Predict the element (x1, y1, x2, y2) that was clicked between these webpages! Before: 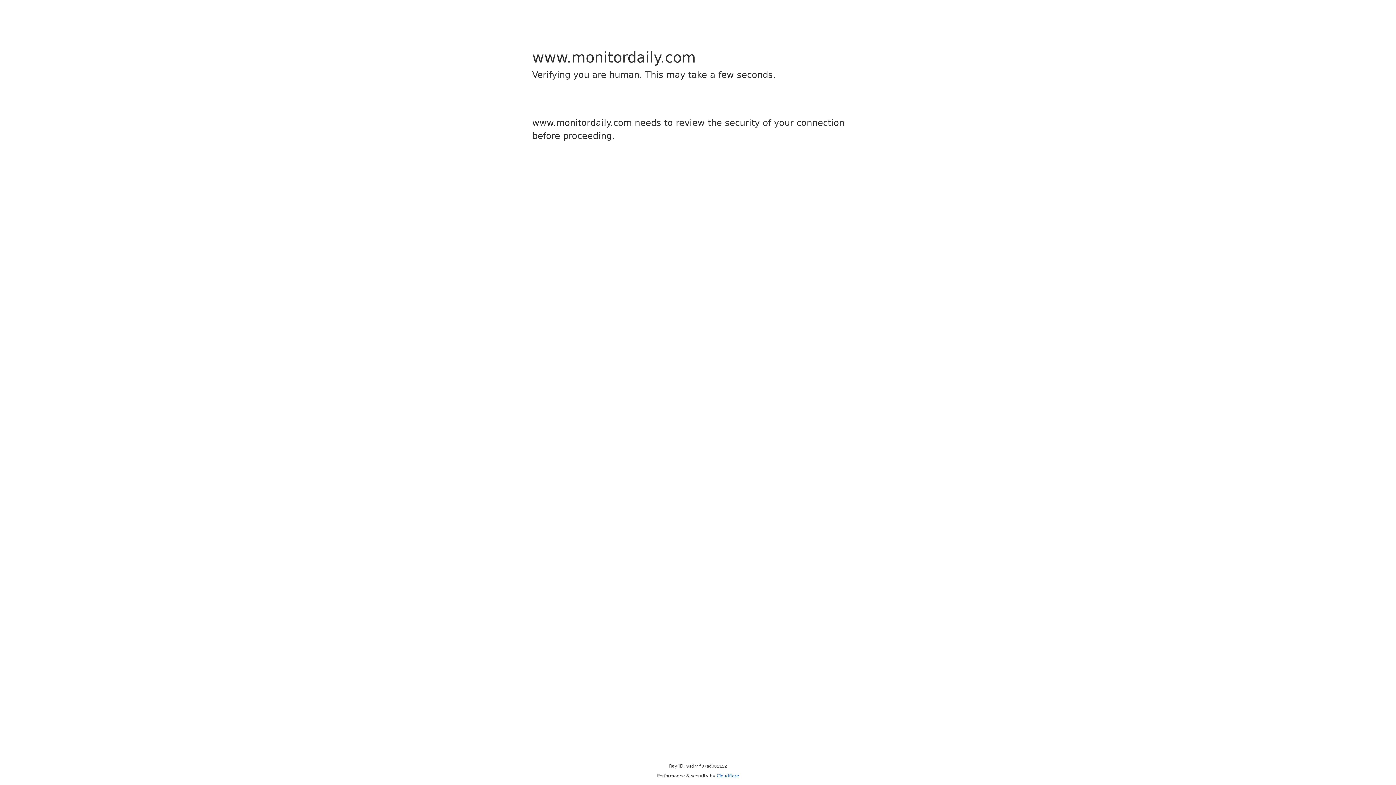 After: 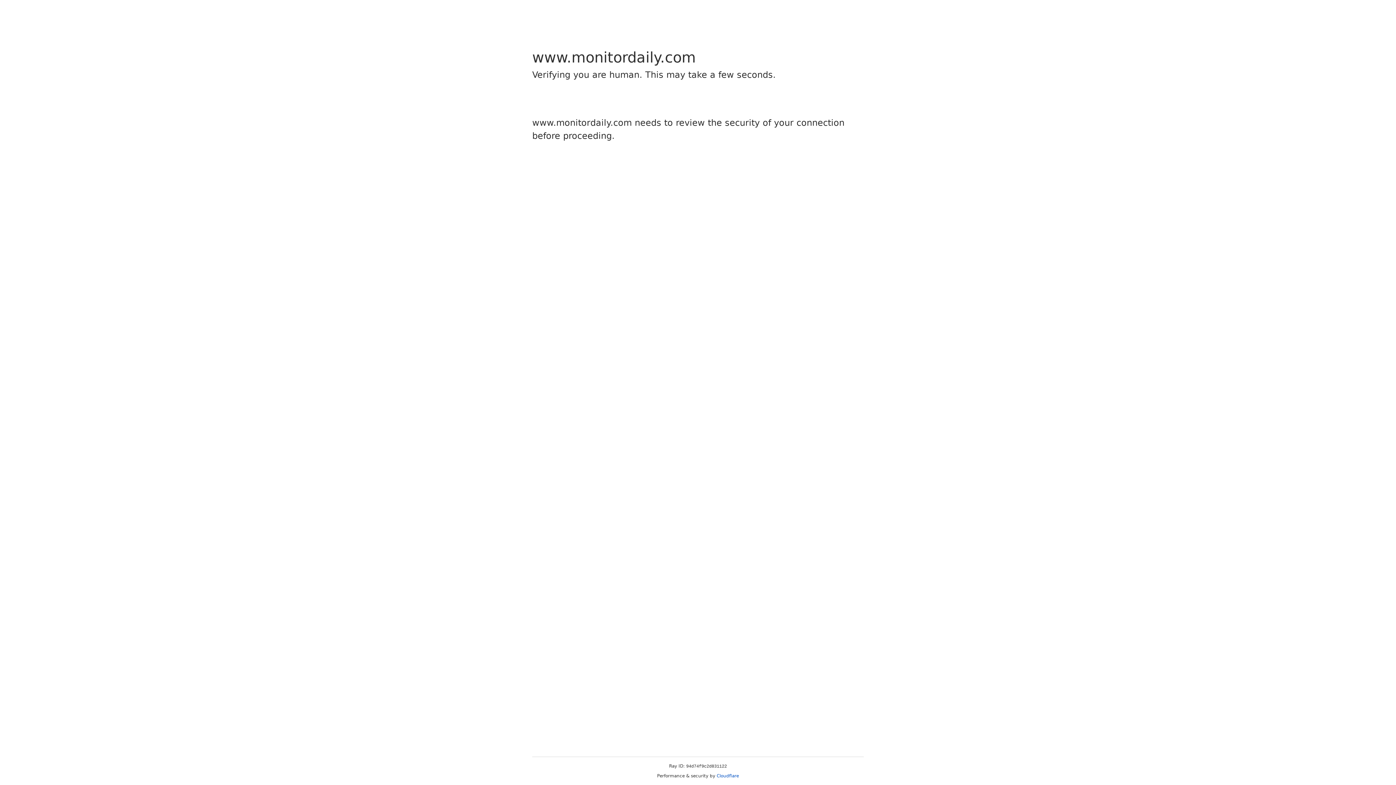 Action: bbox: (716, 773, 739, 778) label: Cloudflare